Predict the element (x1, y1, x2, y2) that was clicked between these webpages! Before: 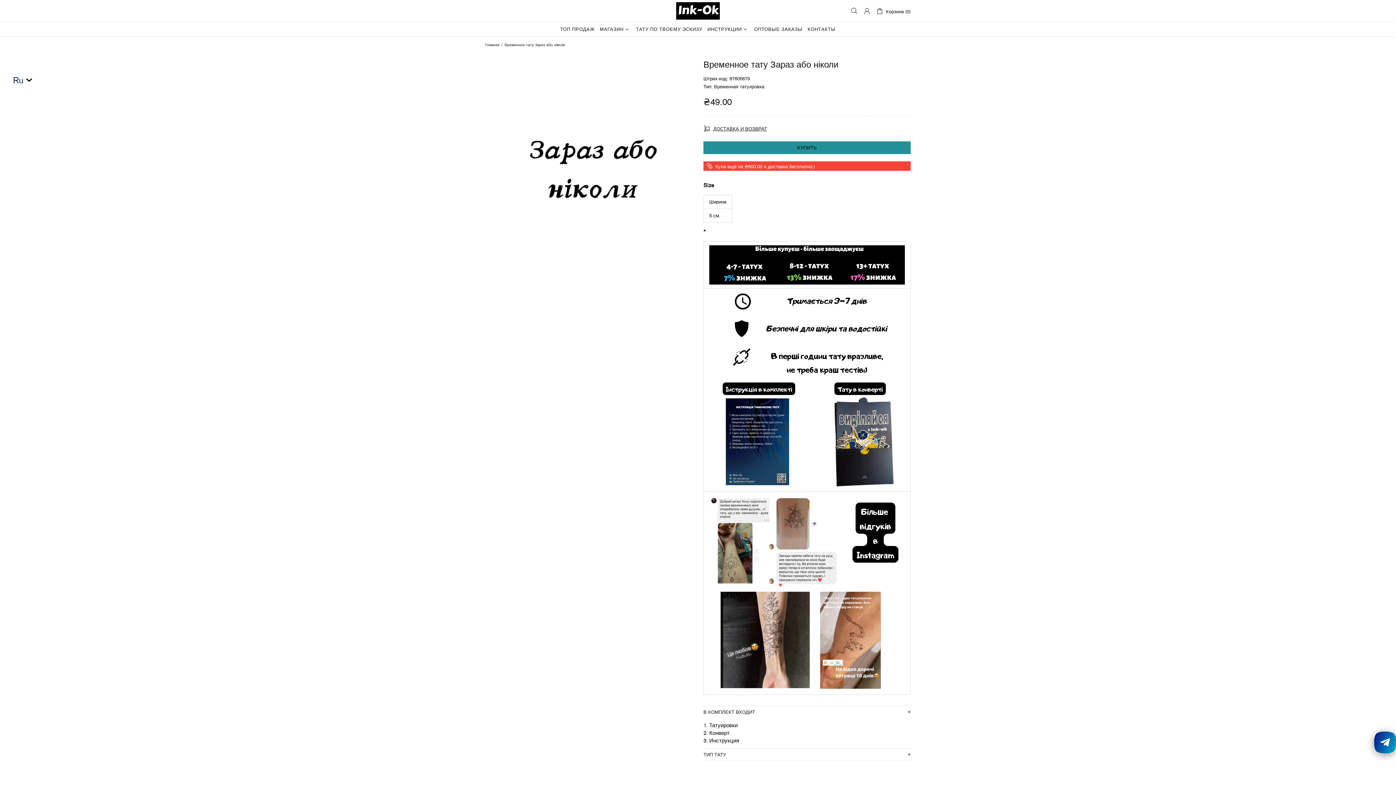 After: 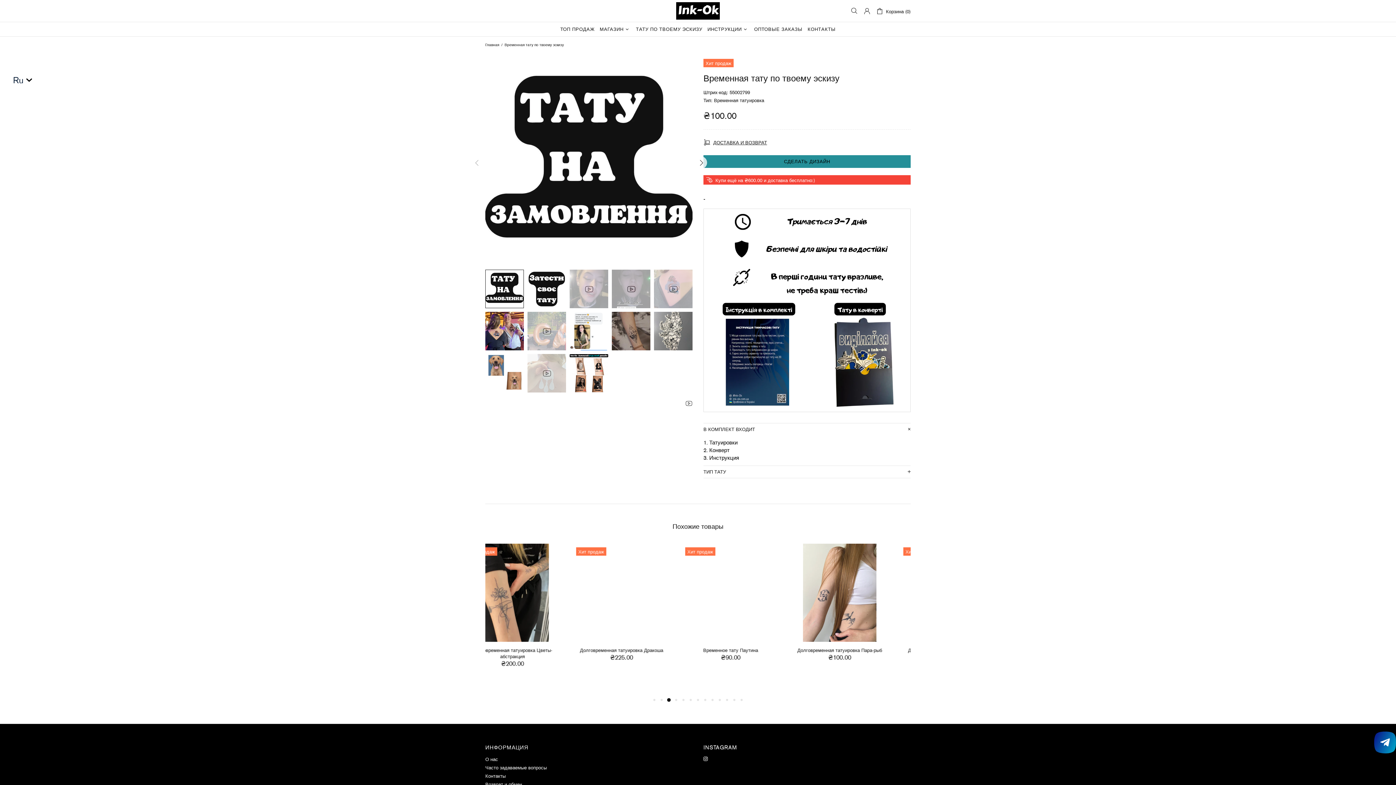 Action: bbox: (633, 22, 705, 36) label: ТАТУ ПО ТВОЕМУ ЭСКИЗУ